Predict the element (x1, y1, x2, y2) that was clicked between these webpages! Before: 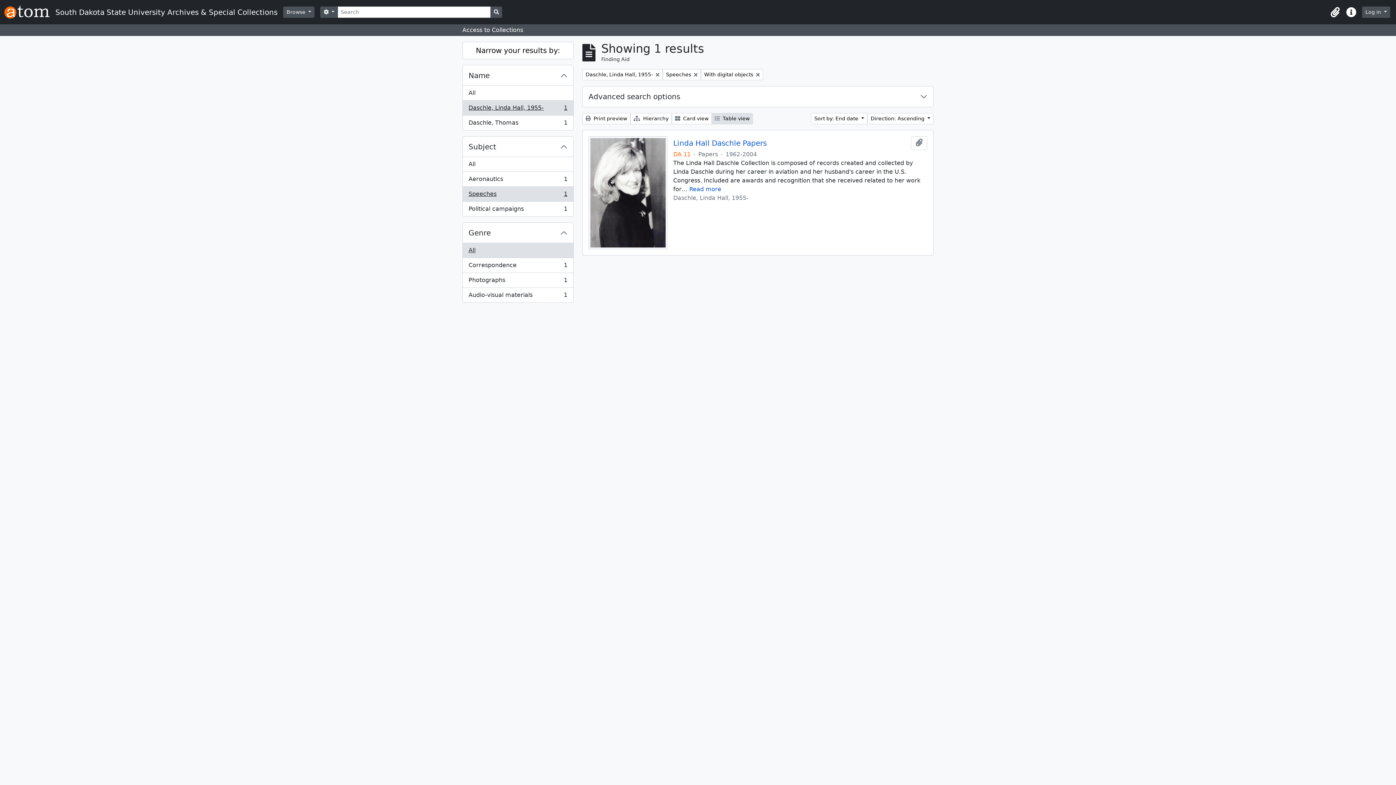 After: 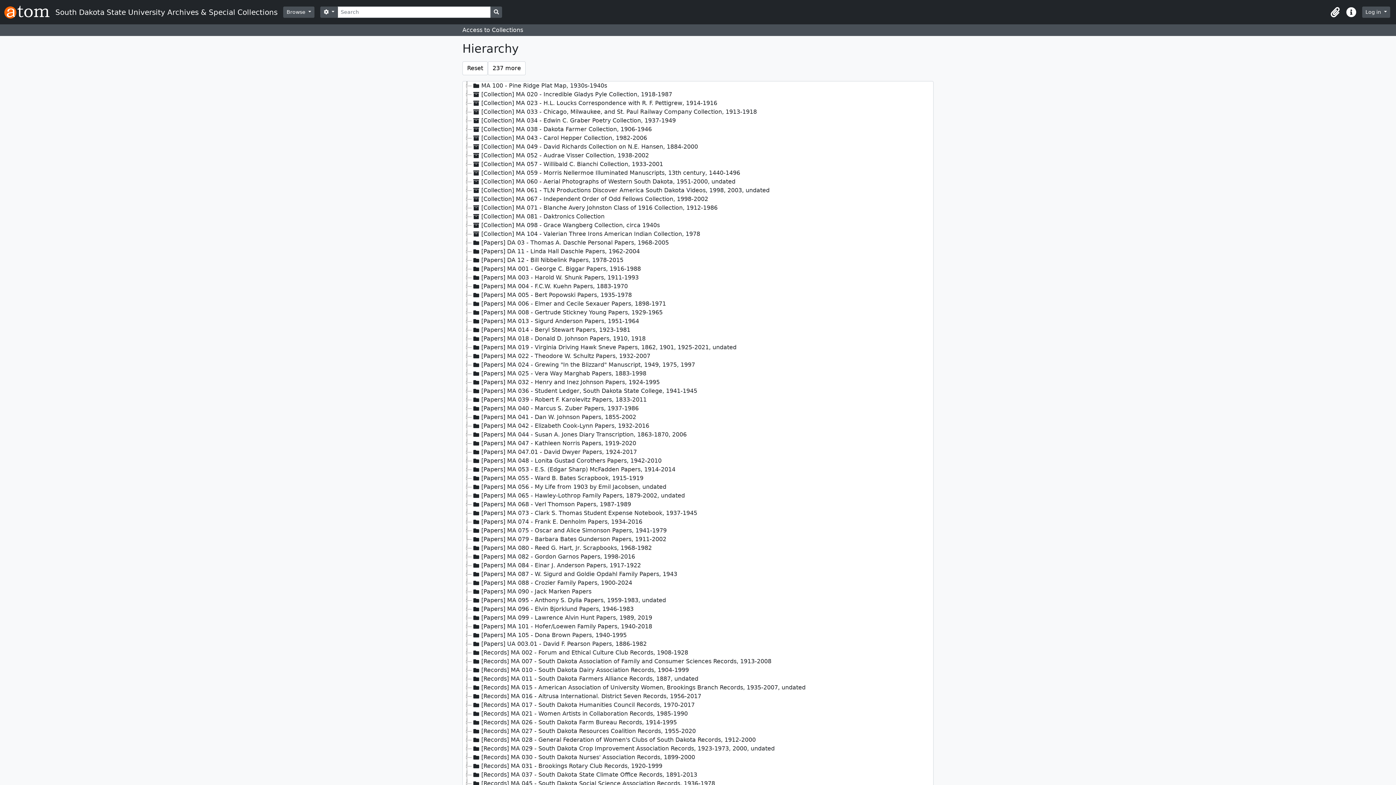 Action: label:  Hierarchy bbox: (630, 113, 672, 124)